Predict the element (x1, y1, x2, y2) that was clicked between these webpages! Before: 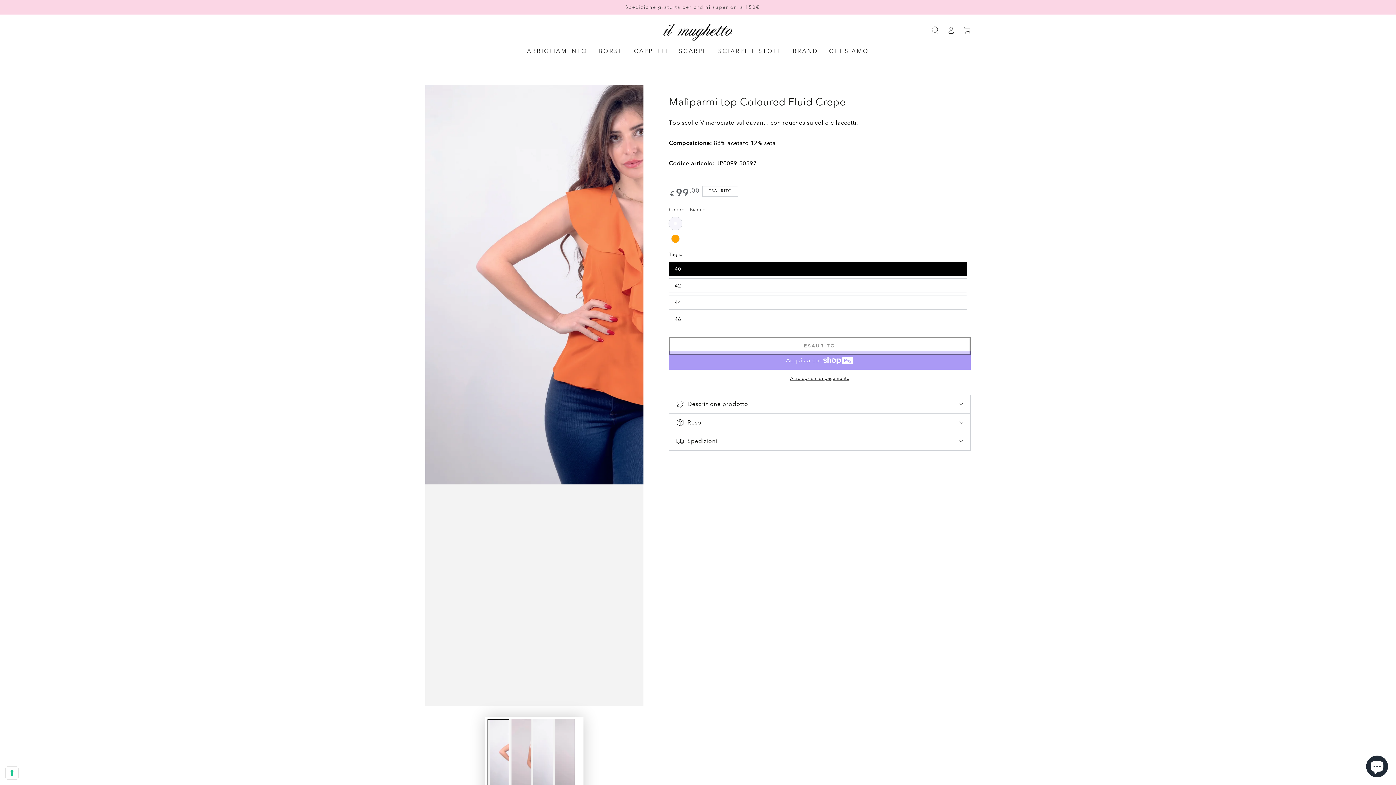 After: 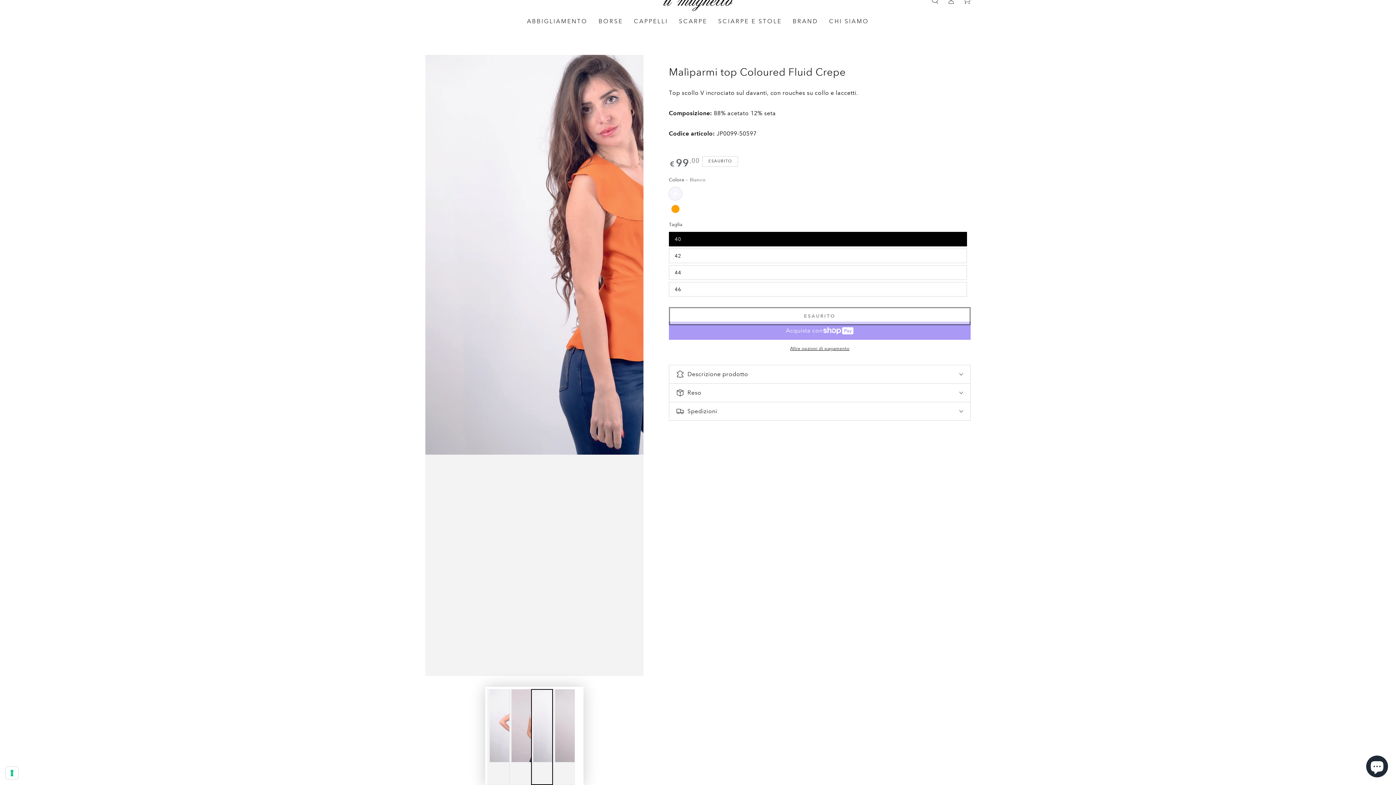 Action: label: Carica immagine 3 in vista galleria bbox: (531, 719, 553, 815)